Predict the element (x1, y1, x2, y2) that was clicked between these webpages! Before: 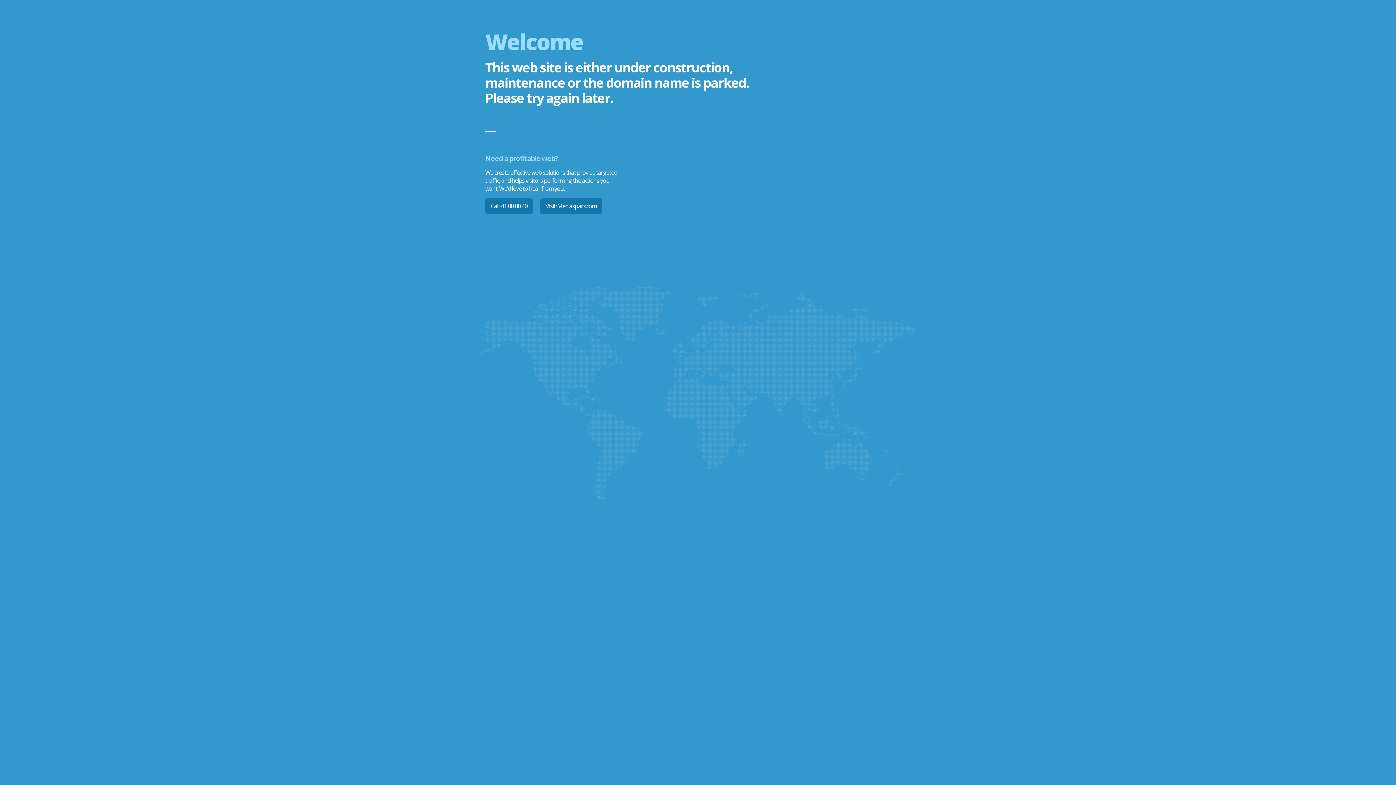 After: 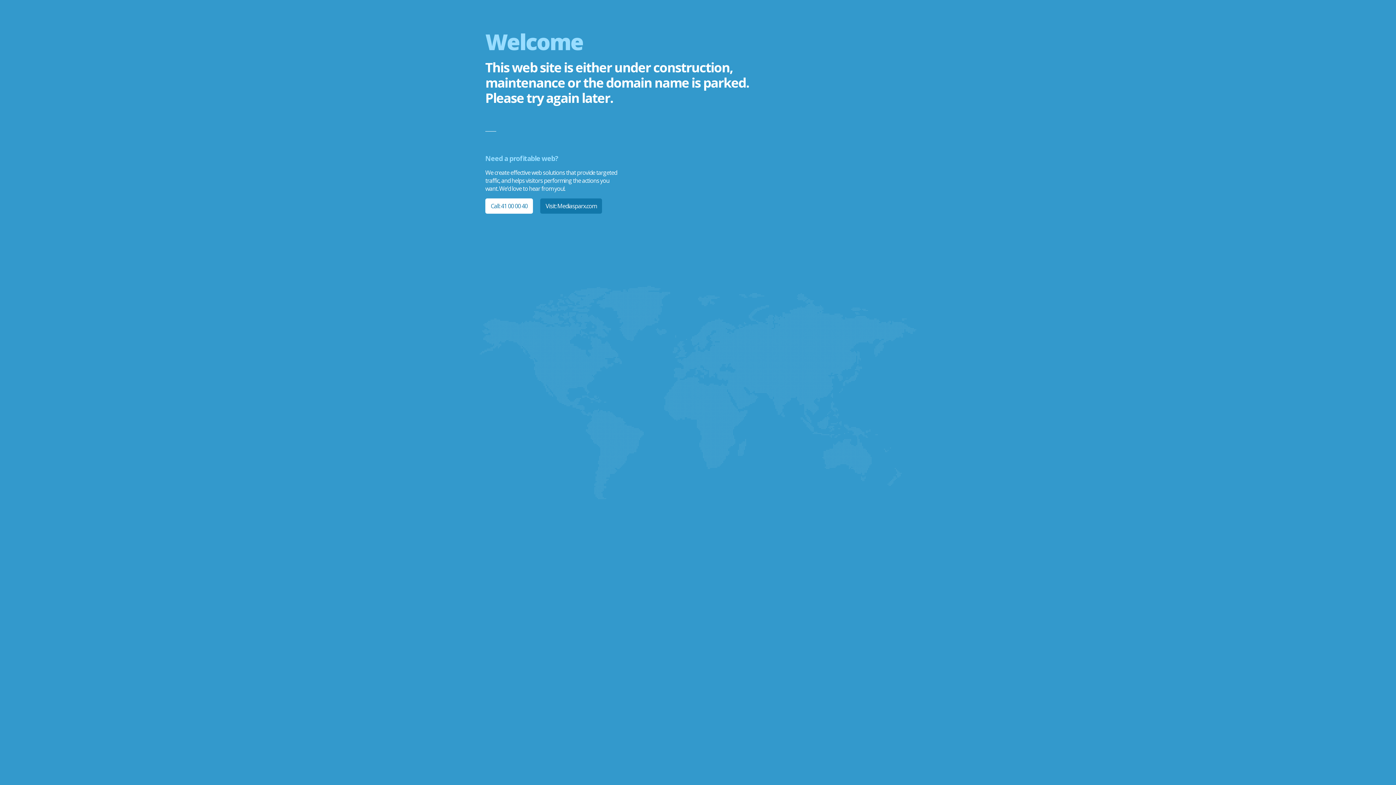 Action: label: Call: 41 00 00 40 bbox: (485, 198, 533, 213)